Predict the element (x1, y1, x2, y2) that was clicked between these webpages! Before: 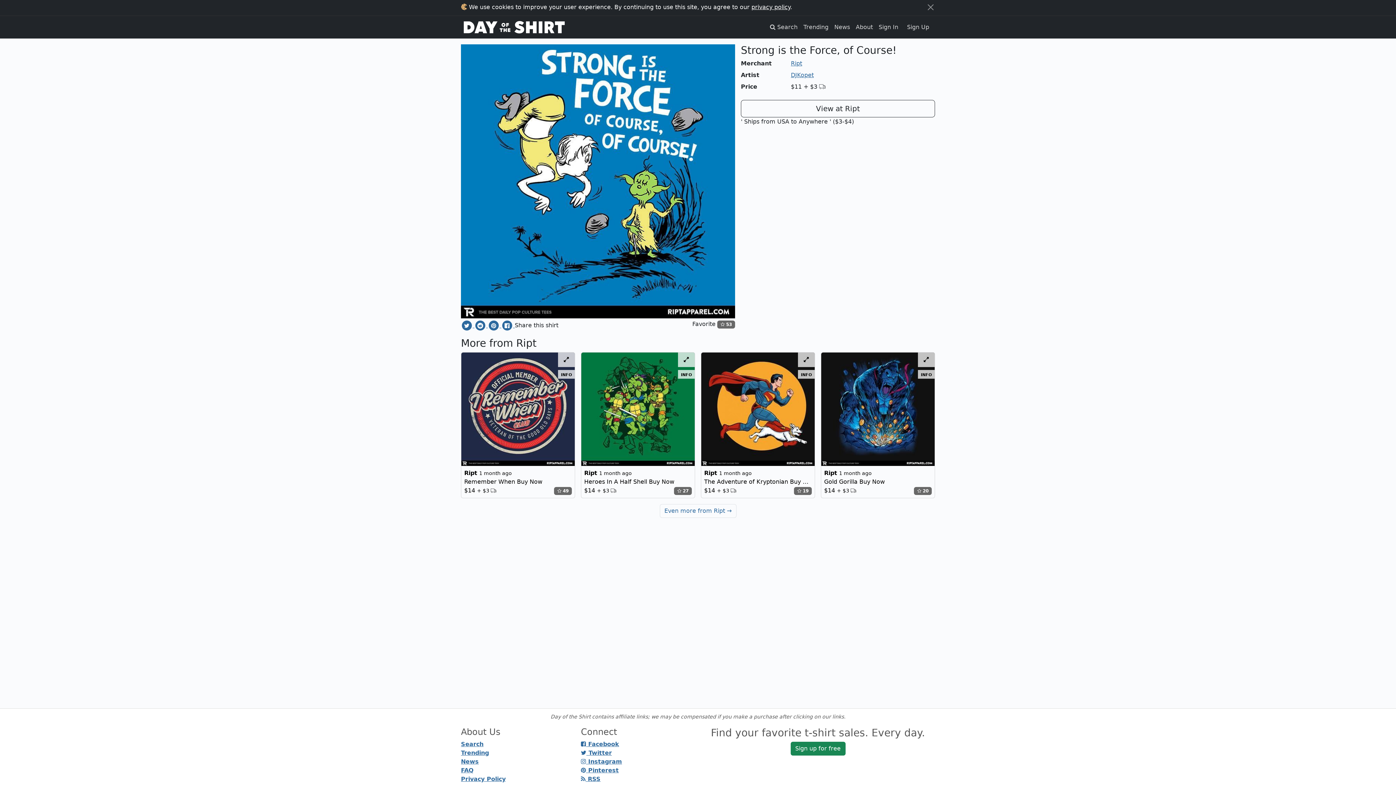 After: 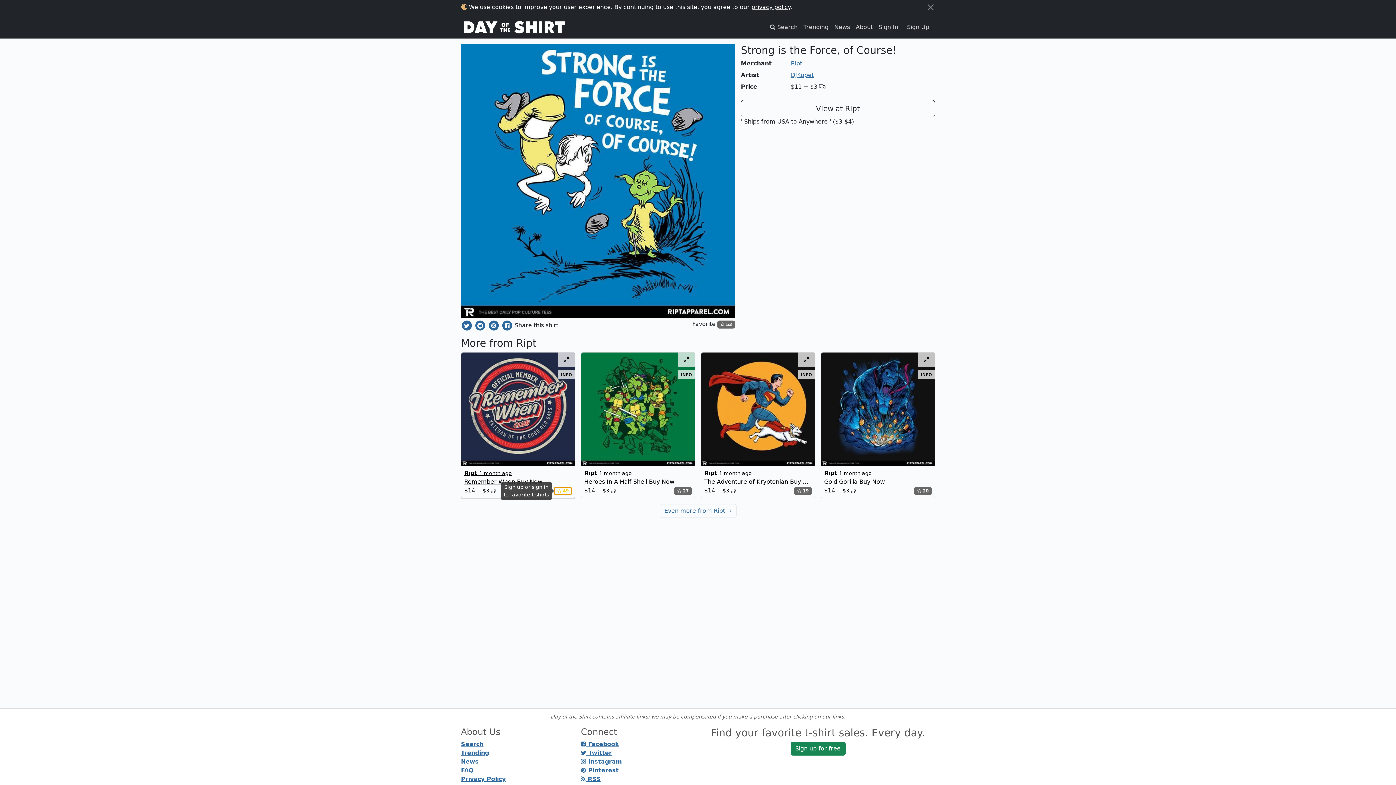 Action: label:  49 bbox: (554, 487, 572, 495)